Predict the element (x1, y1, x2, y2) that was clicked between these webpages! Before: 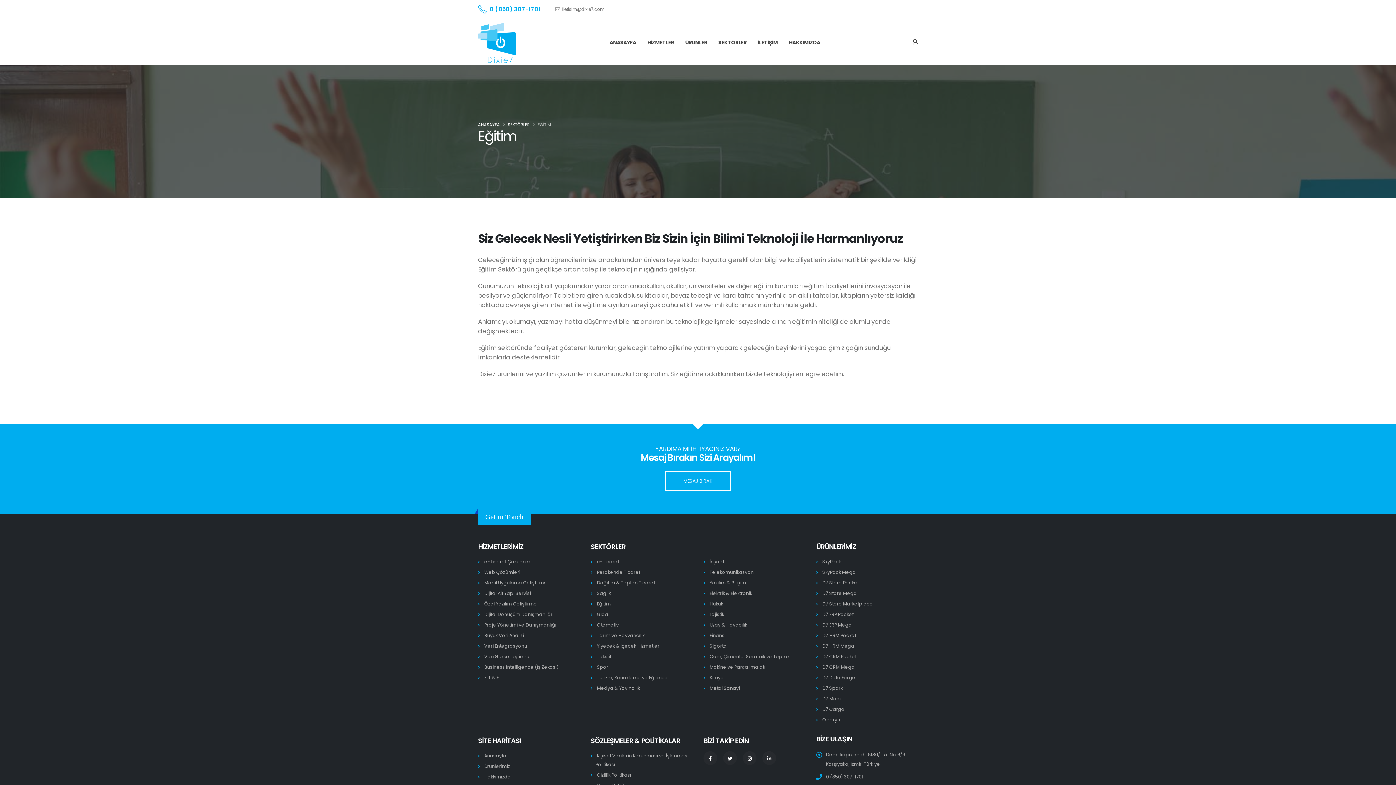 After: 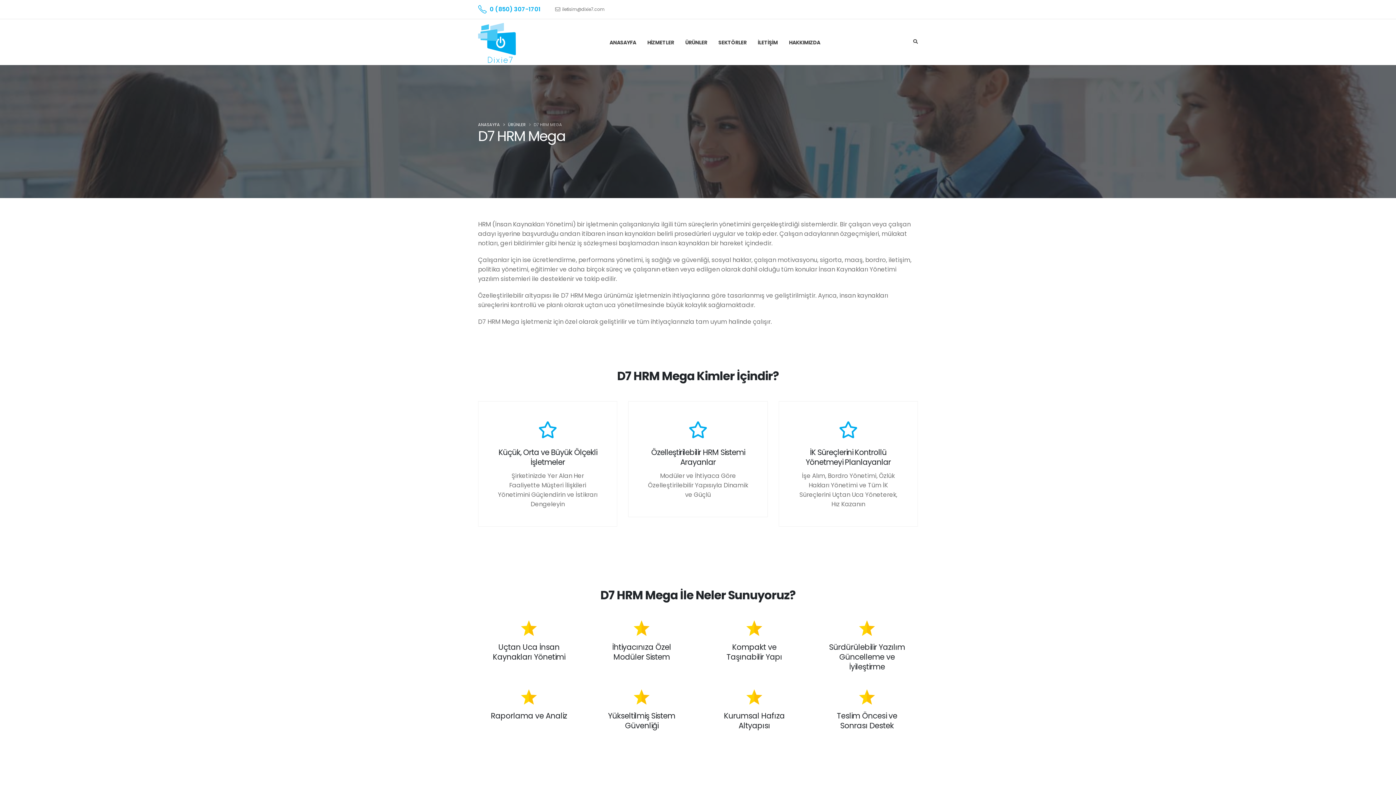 Action: bbox: (822, 664, 854, 670) label: D7 CRM Mega